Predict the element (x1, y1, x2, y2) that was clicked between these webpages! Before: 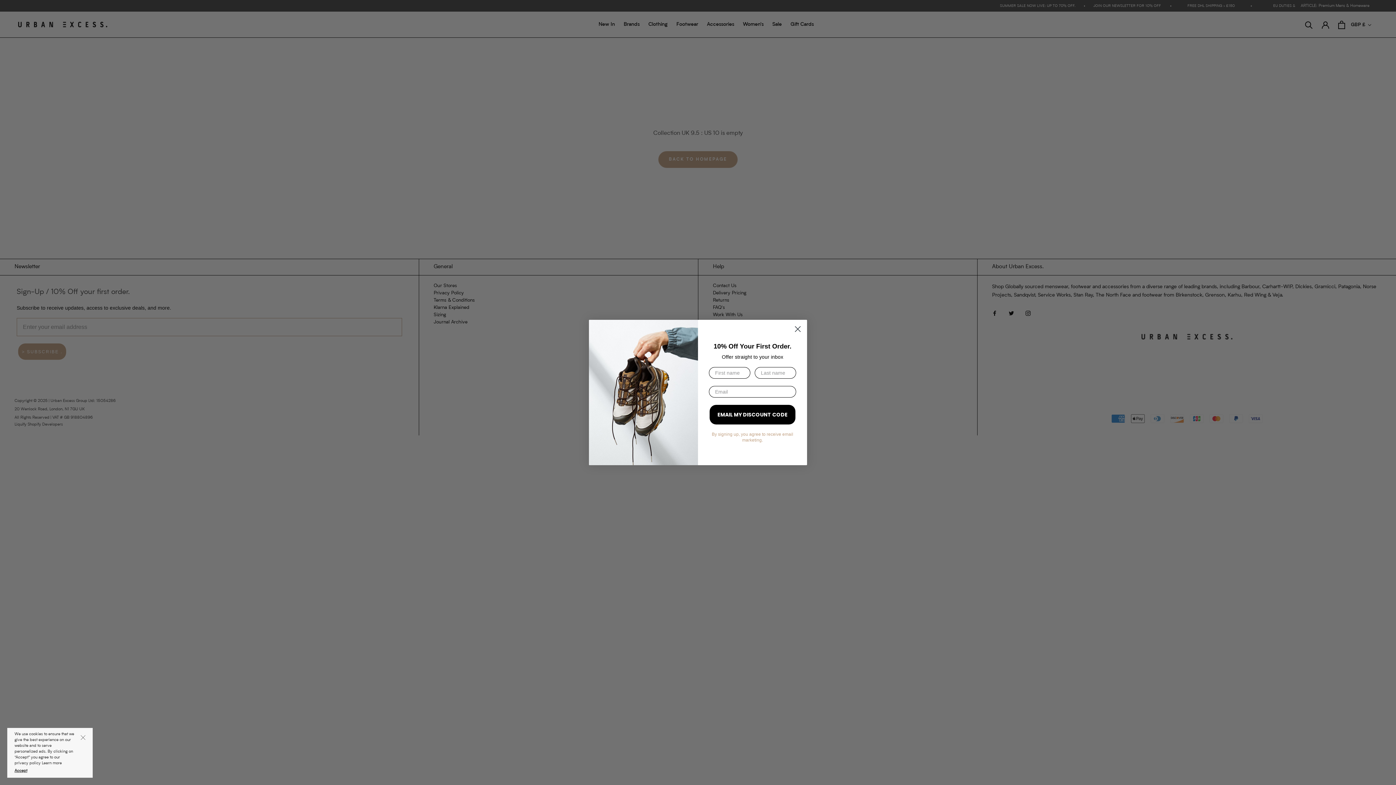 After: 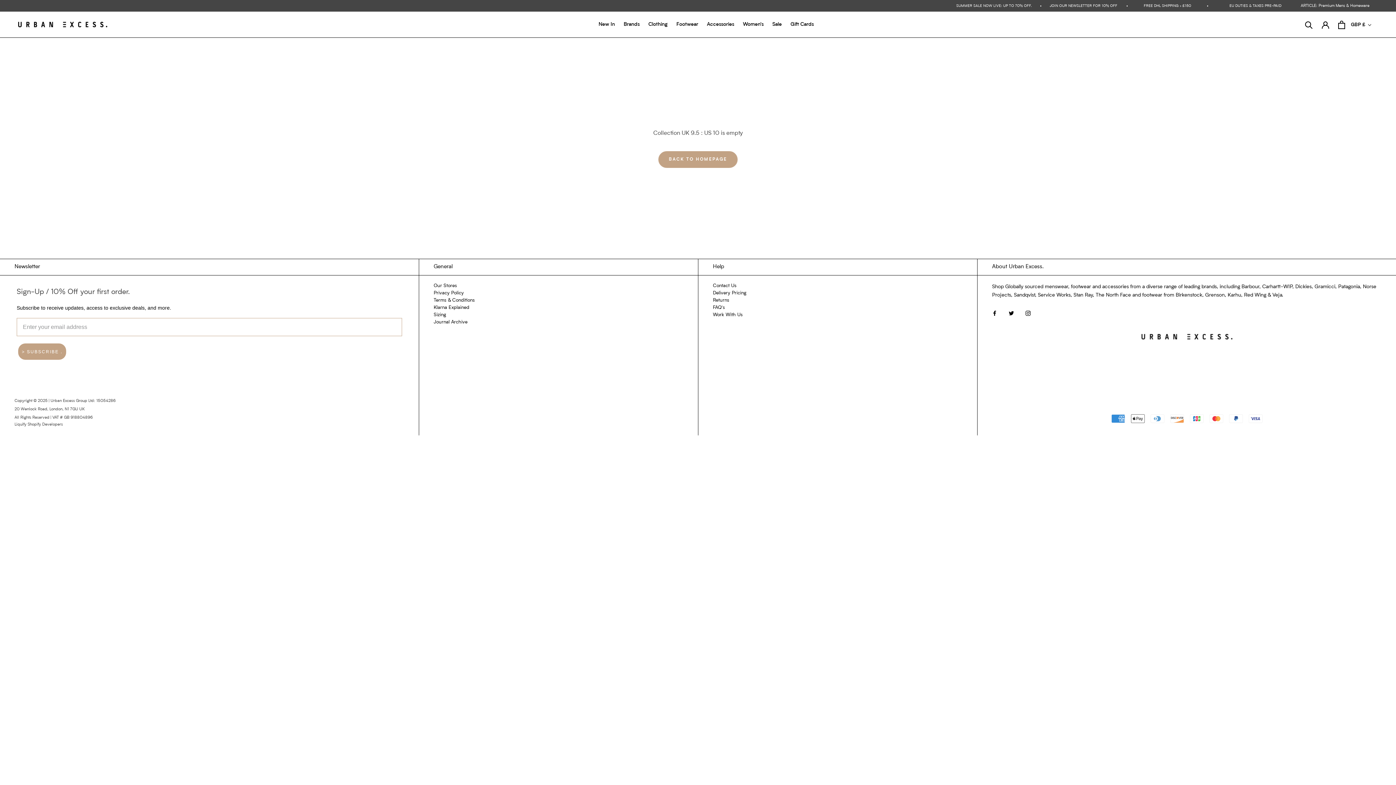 Action: bbox: (73, 728, 92, 747)